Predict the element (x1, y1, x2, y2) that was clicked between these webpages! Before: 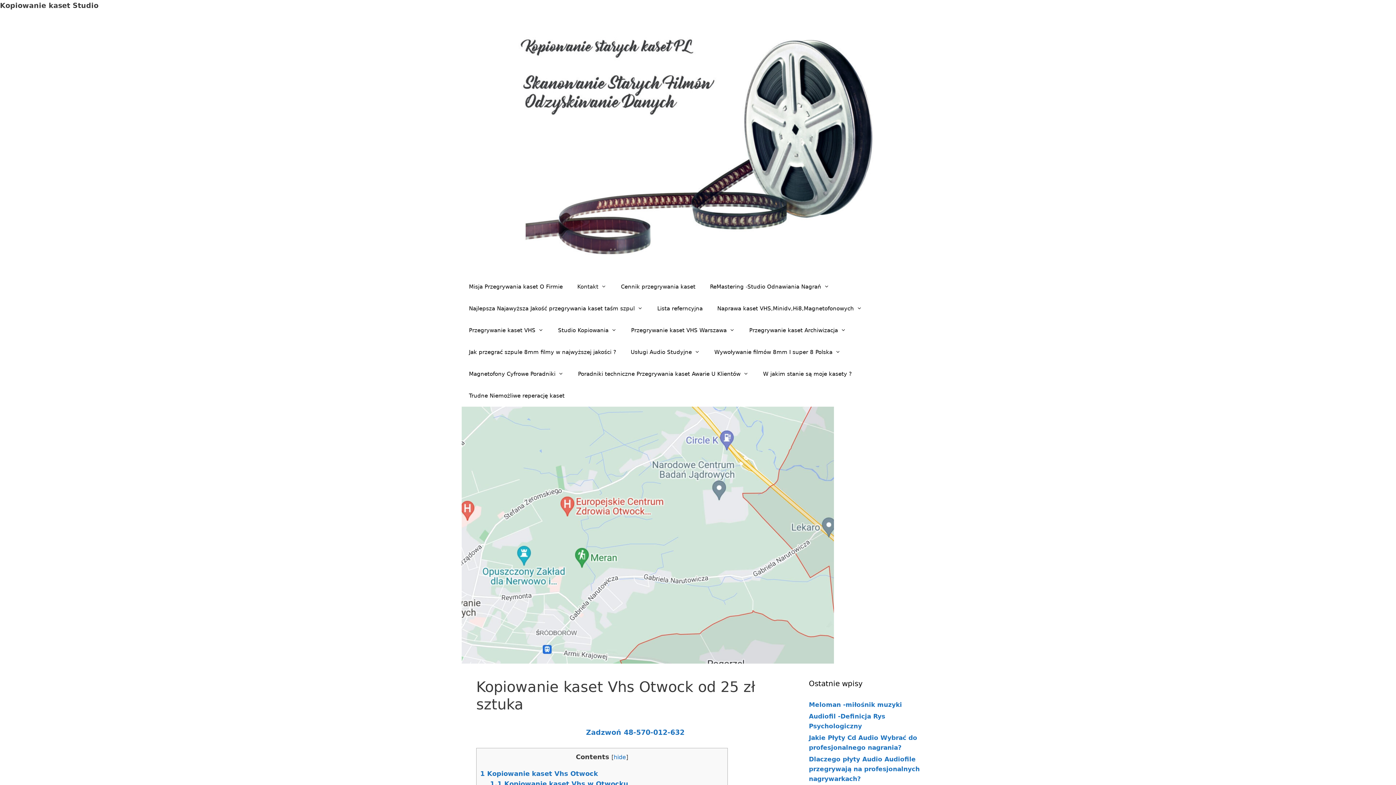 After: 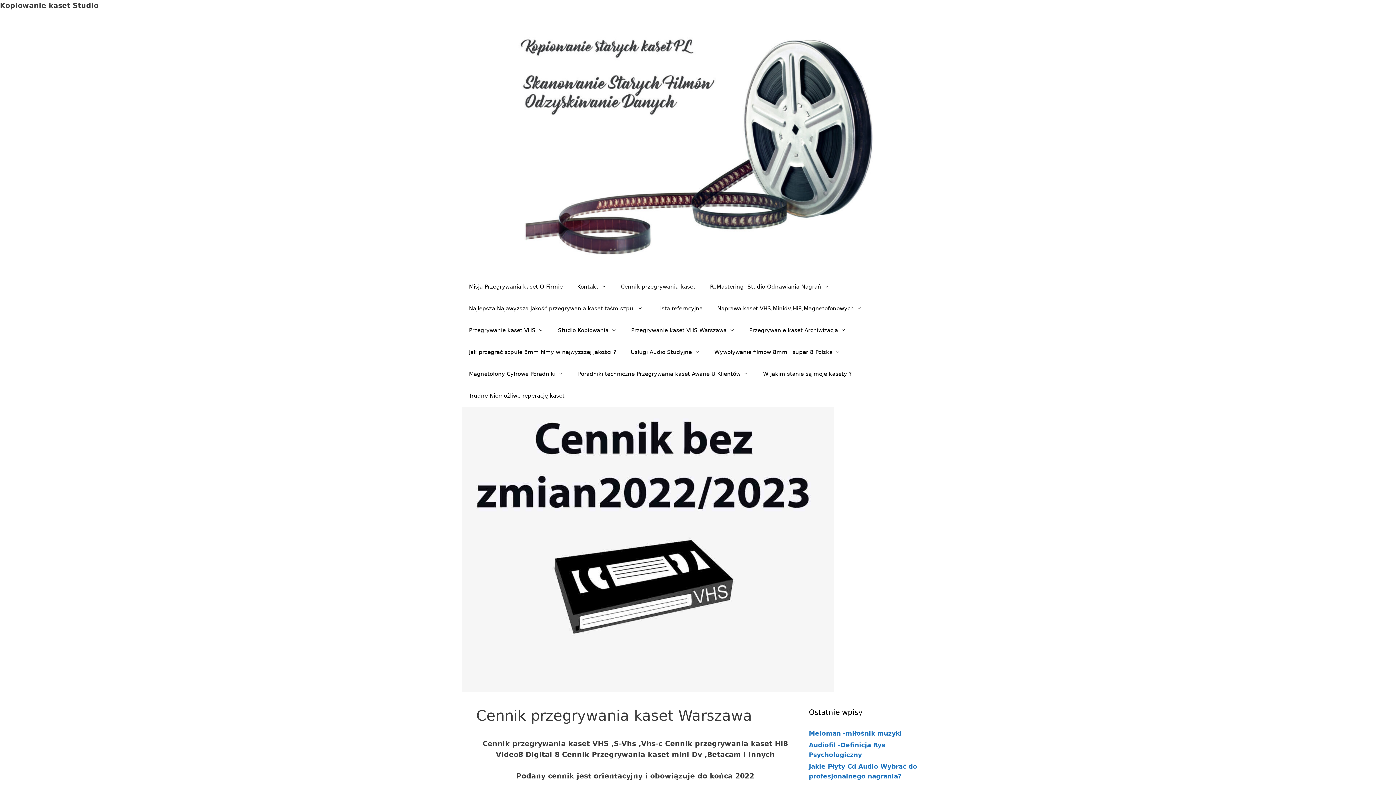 Action: label: Cennik przegrywania kaset bbox: (613, 276, 702, 297)